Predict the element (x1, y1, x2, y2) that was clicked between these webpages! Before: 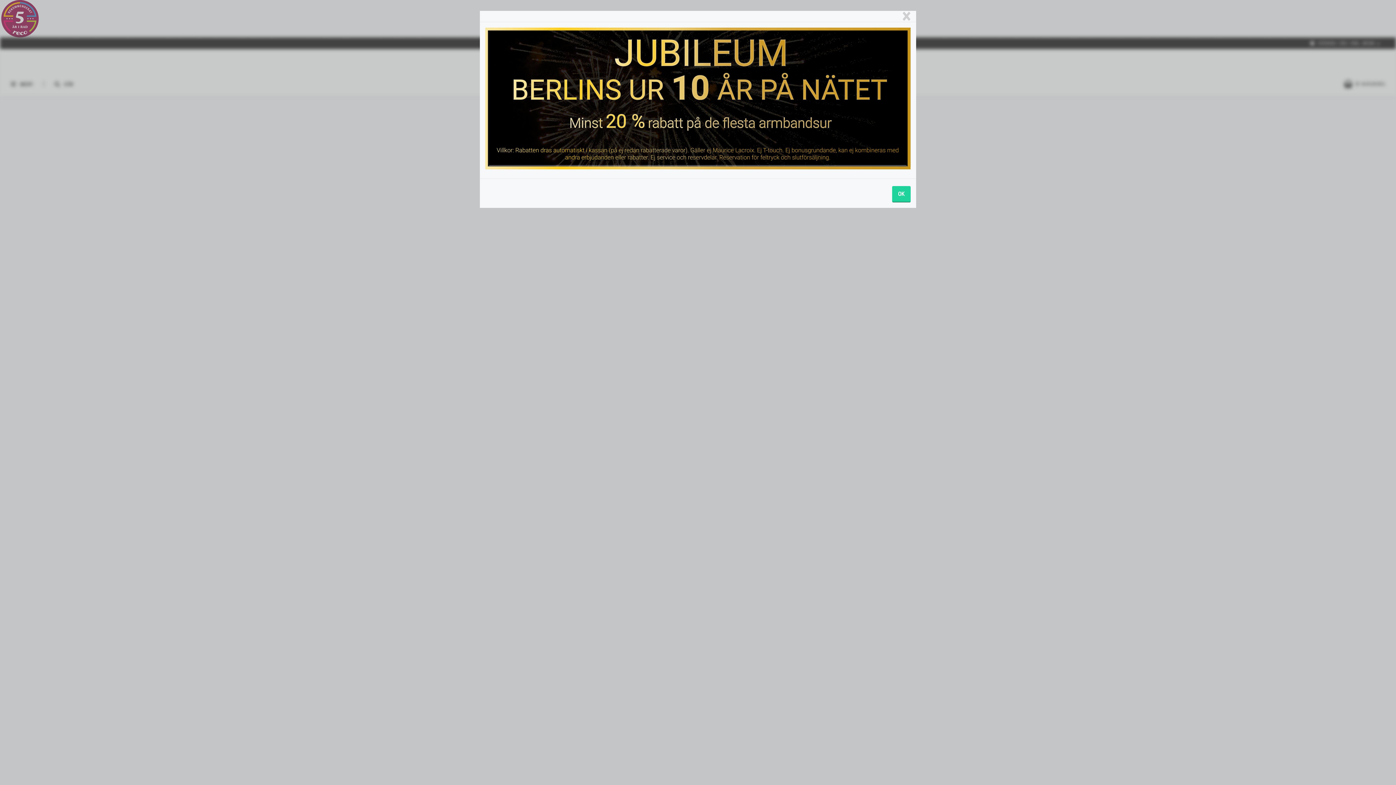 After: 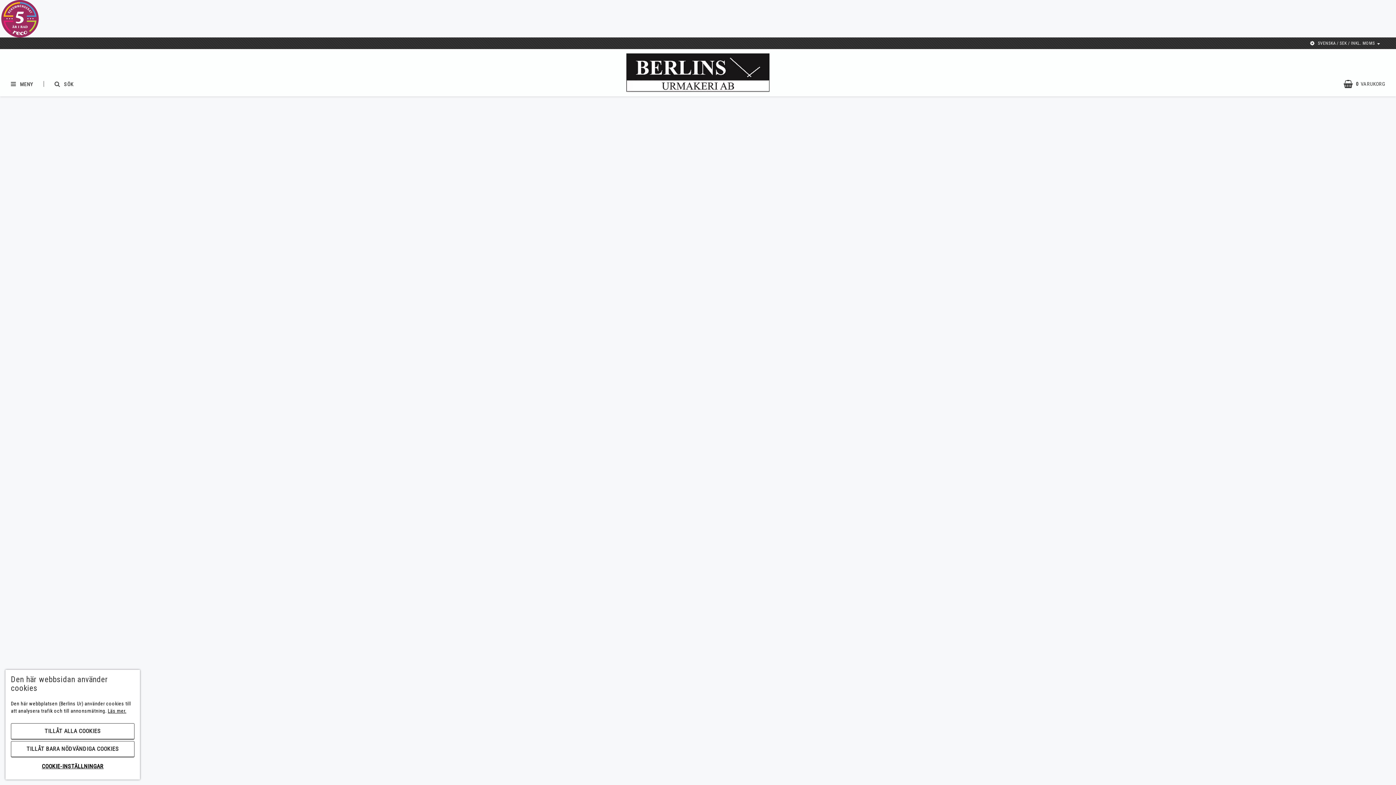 Action: label: OK bbox: (892, 186, 910, 202)